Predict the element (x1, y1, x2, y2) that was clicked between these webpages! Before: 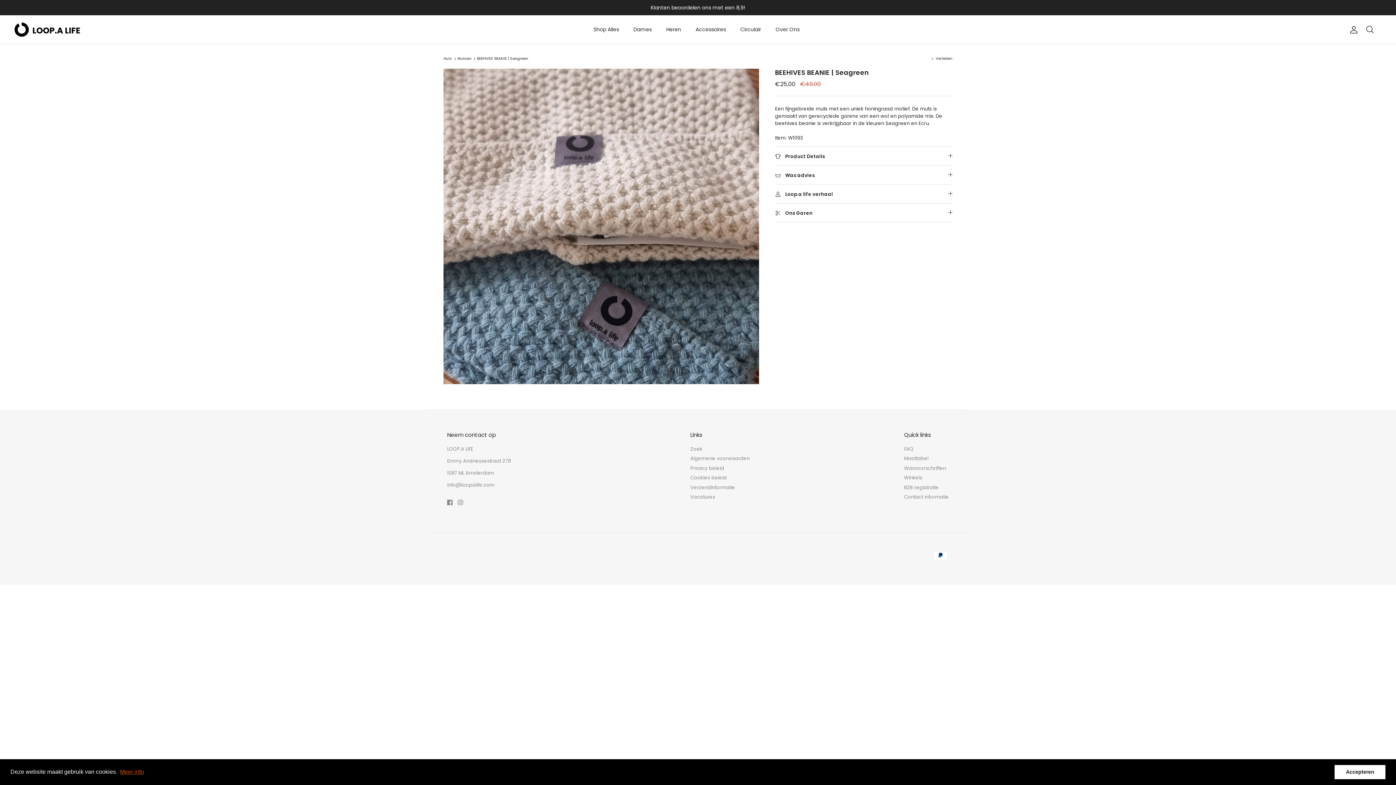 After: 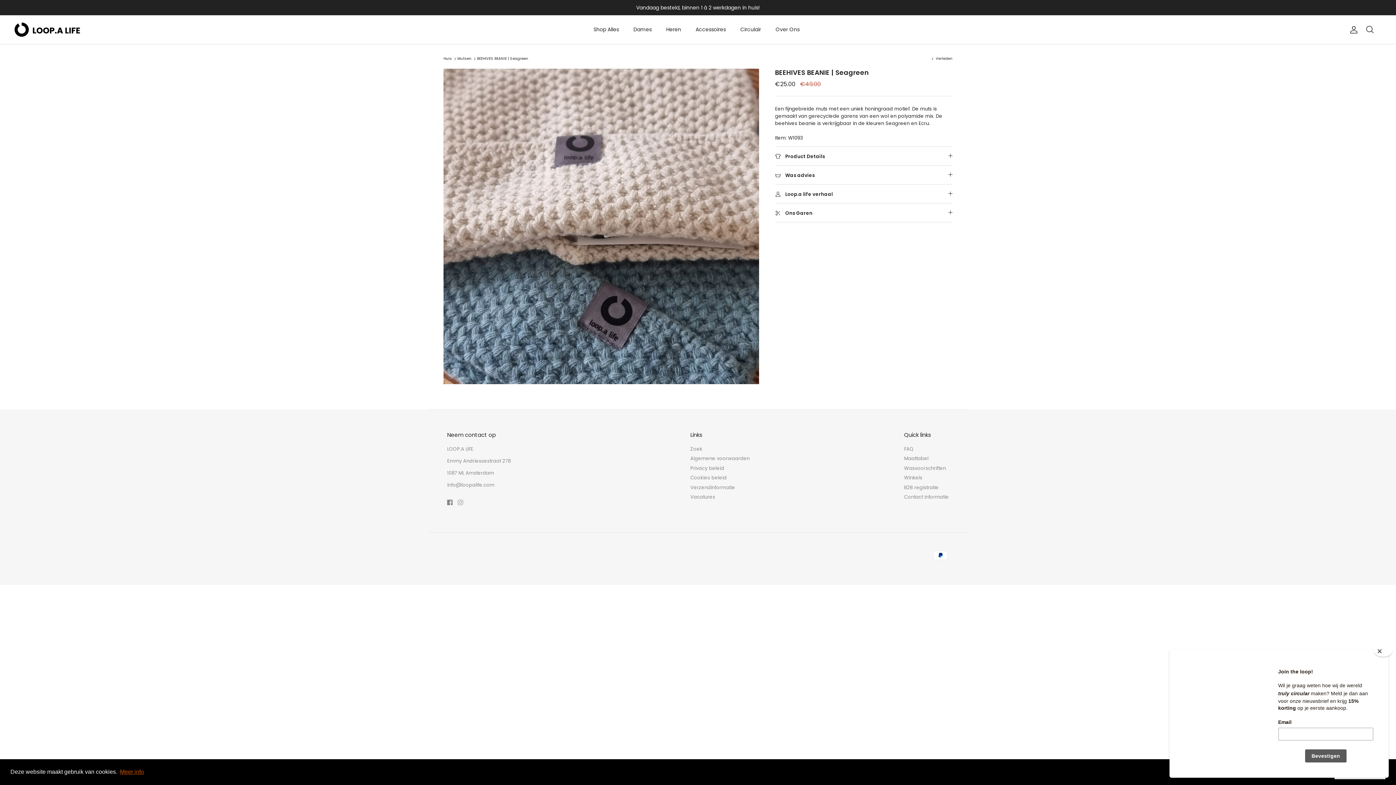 Action: label: Instagram bbox: (457, 499, 463, 505)